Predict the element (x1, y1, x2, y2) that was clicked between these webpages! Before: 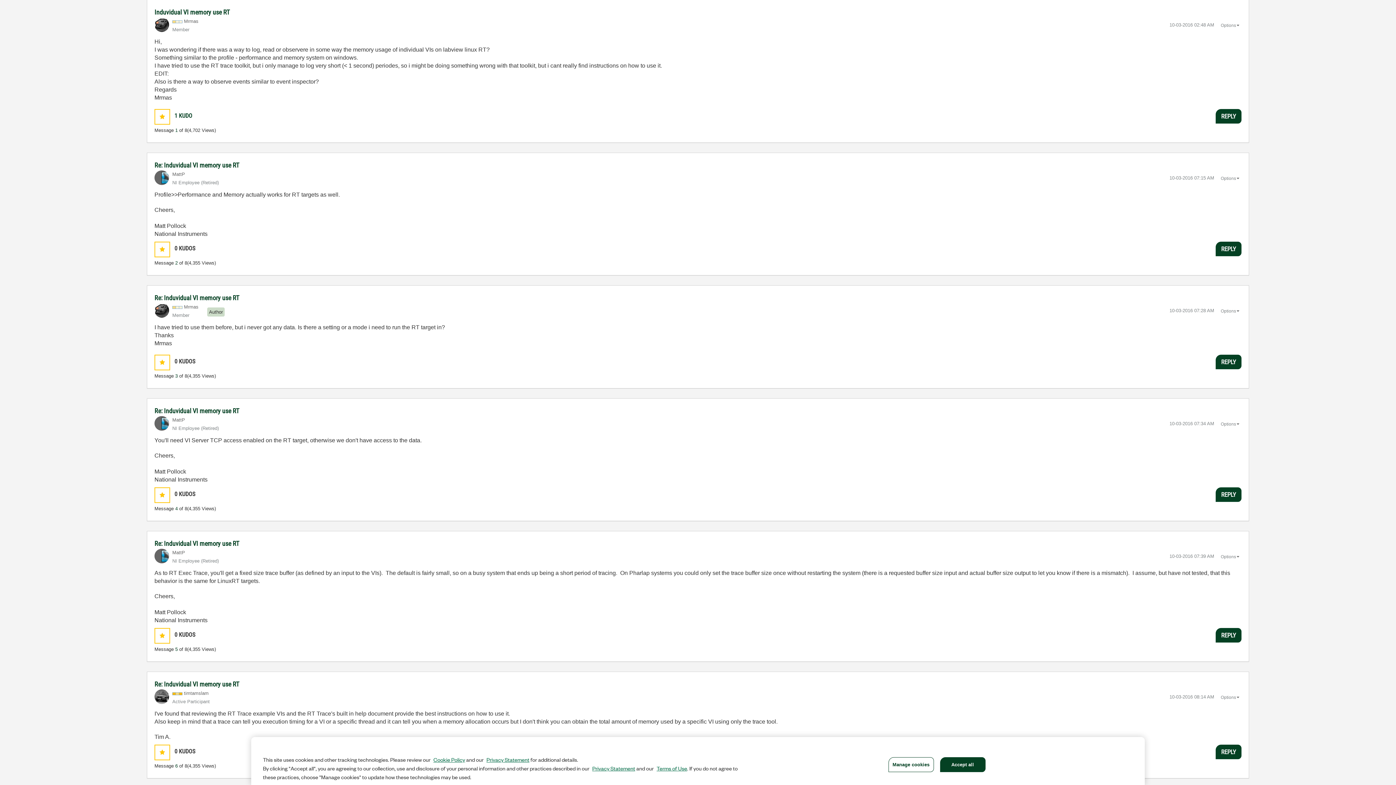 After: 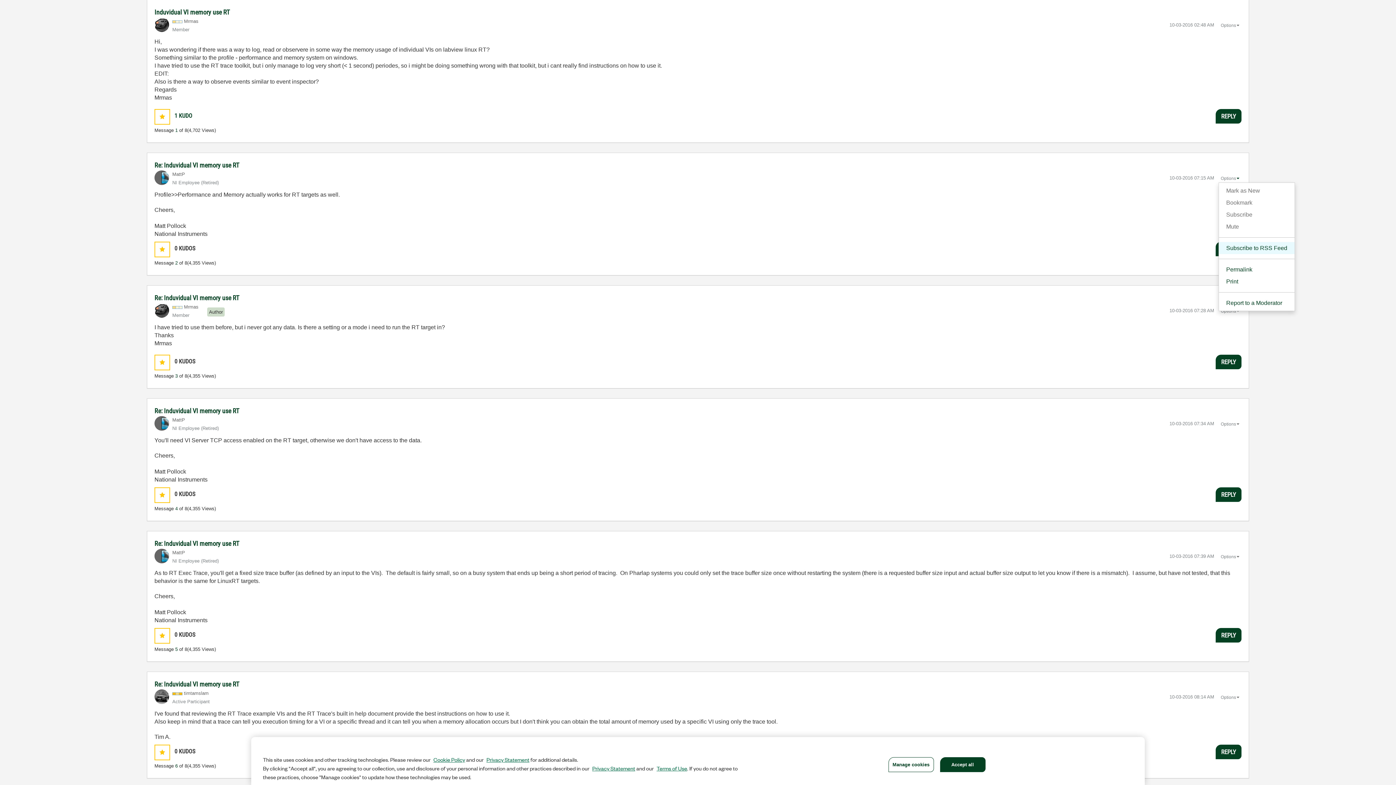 Action: label: Show comment option menu bbox: (1218, 174, 1241, 182)